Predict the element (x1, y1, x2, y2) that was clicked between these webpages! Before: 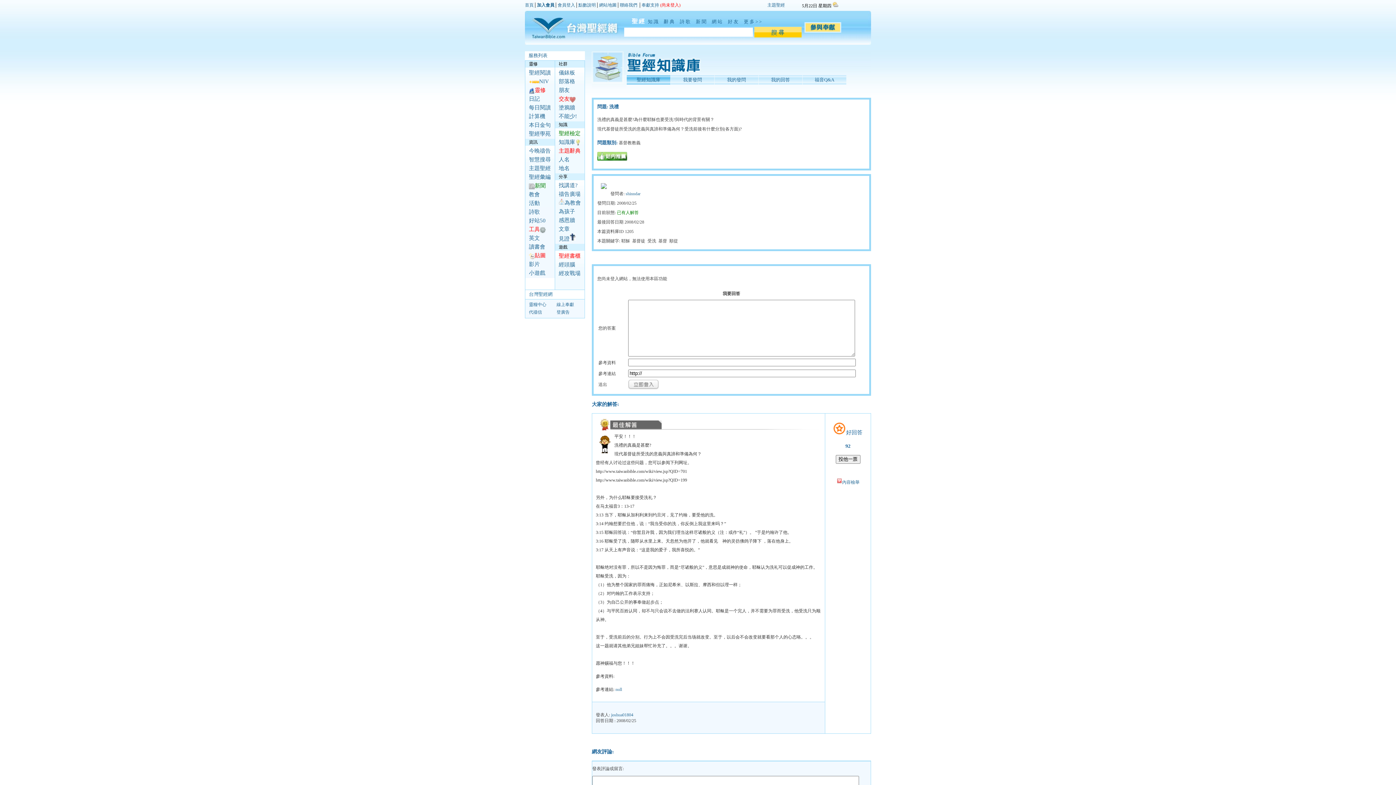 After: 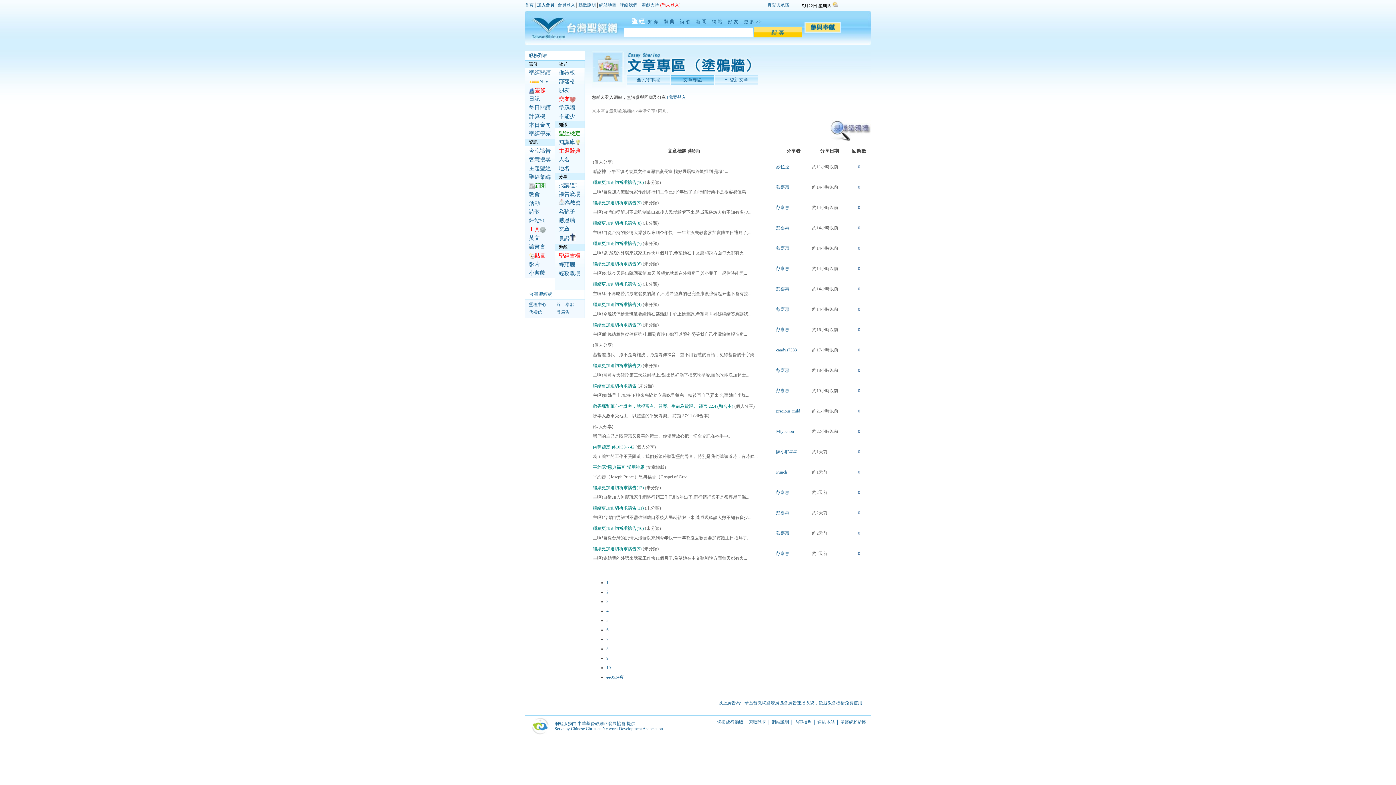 Action: bbox: (558, 226, 569, 232) label: 文章